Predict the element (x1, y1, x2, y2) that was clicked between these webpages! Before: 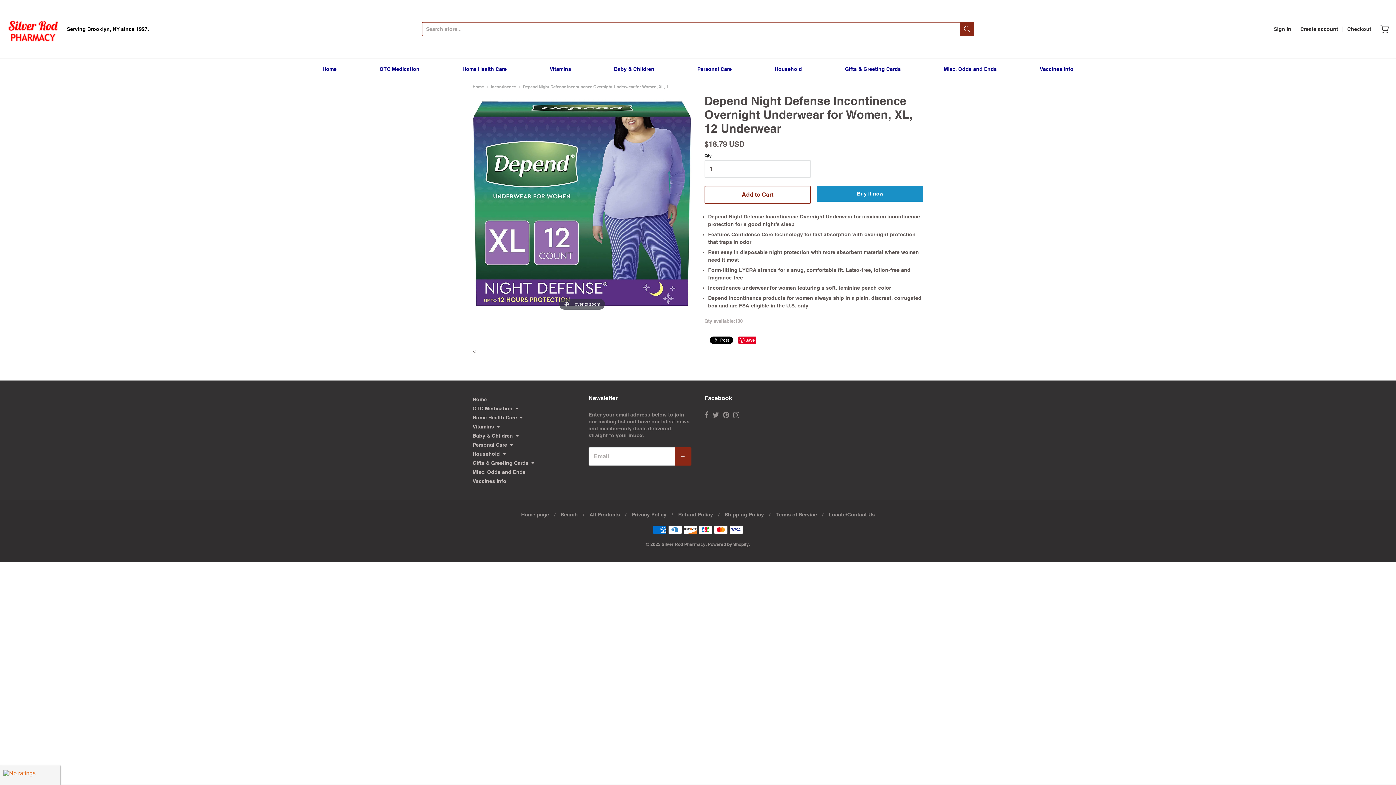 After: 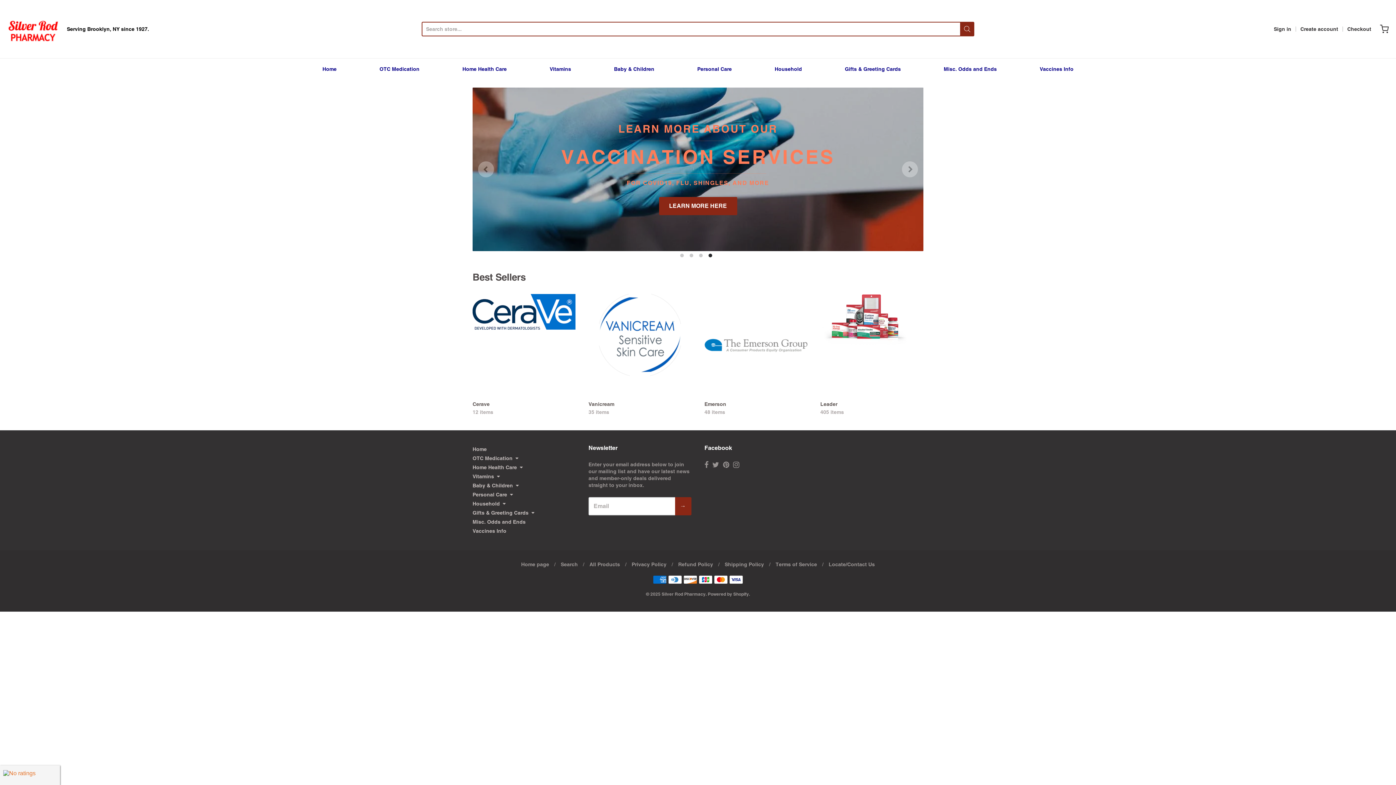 Action: label: Home bbox: (472, 395, 575, 404)